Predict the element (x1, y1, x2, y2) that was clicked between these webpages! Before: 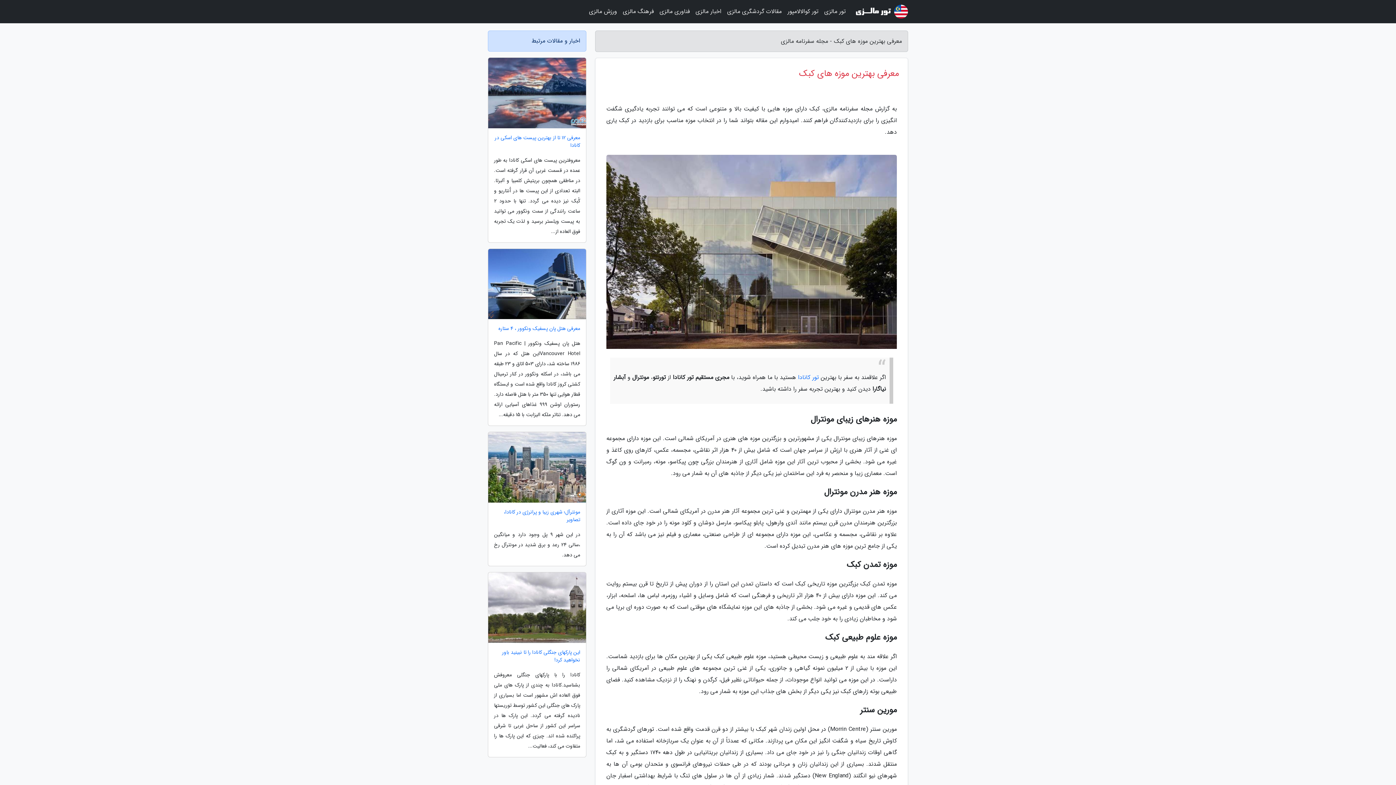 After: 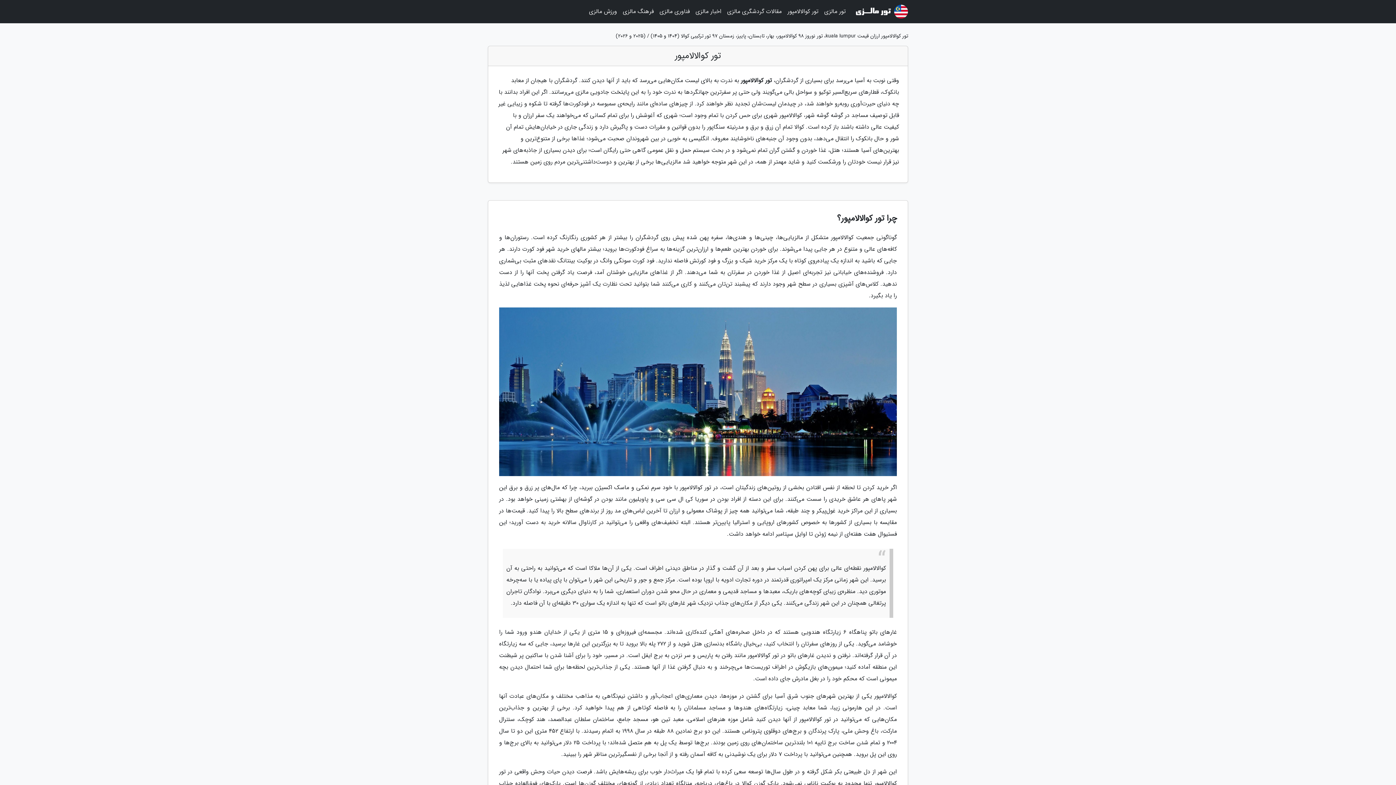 Action: bbox: (784, 3, 821, 20) label: تور کوالالامپور